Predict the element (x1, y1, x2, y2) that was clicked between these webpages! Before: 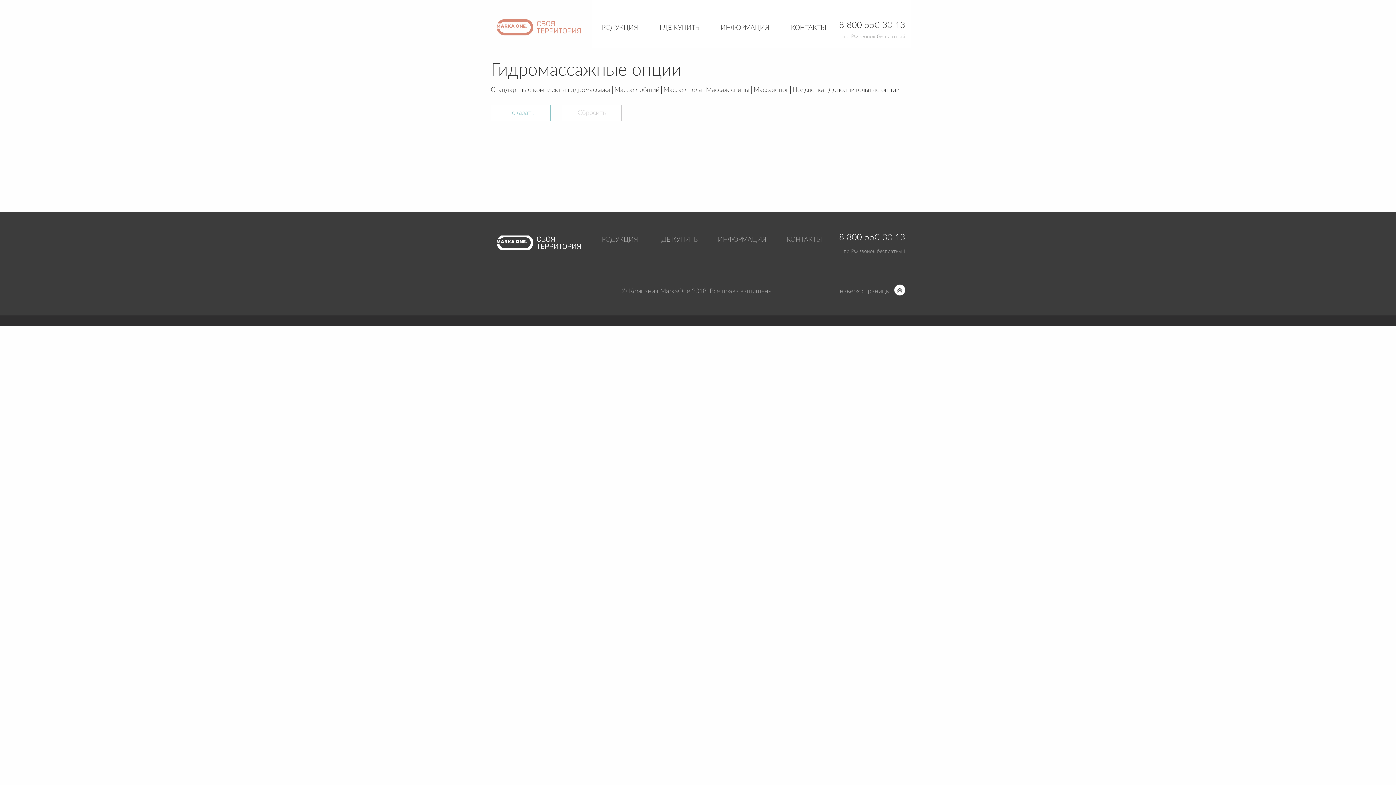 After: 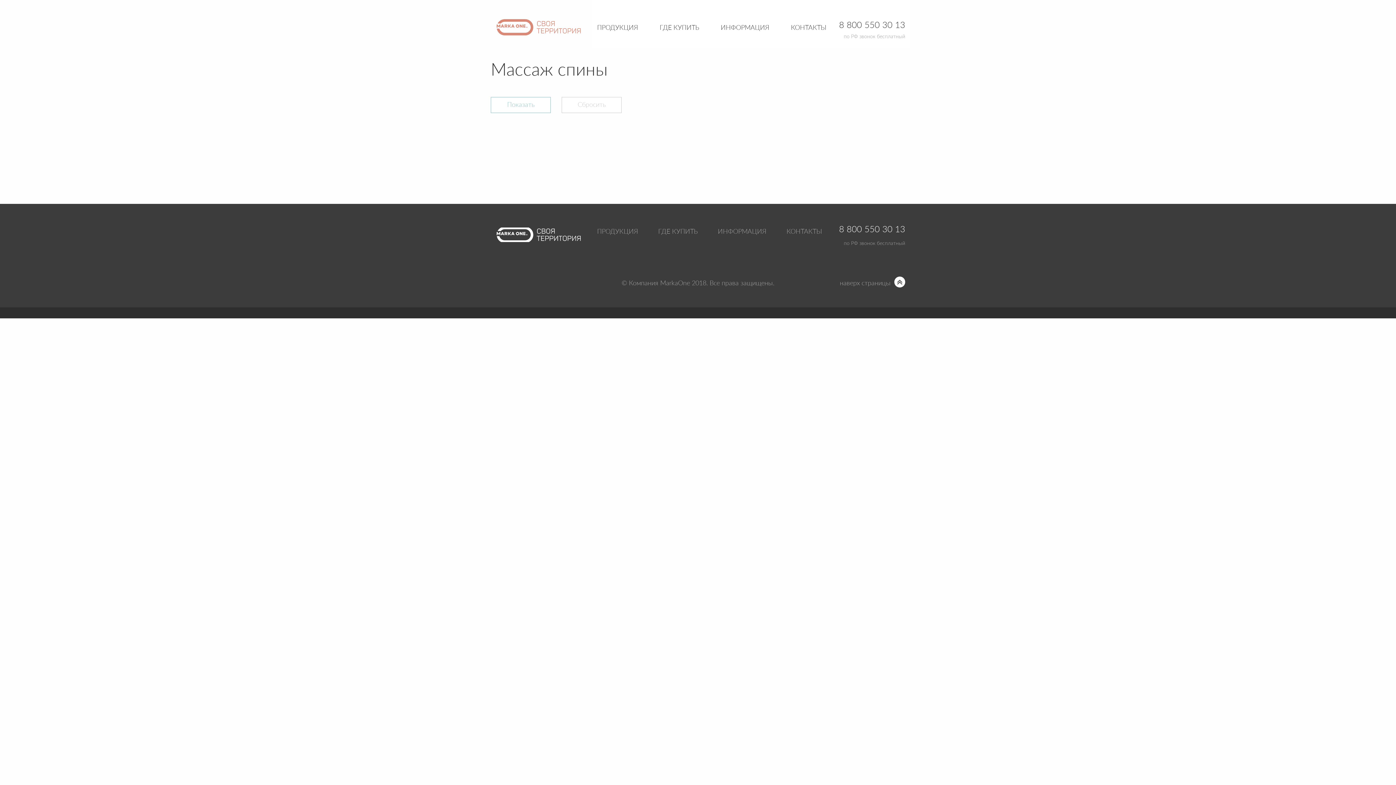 Action: label: Массаж спины bbox: (706, 86, 752, 94)